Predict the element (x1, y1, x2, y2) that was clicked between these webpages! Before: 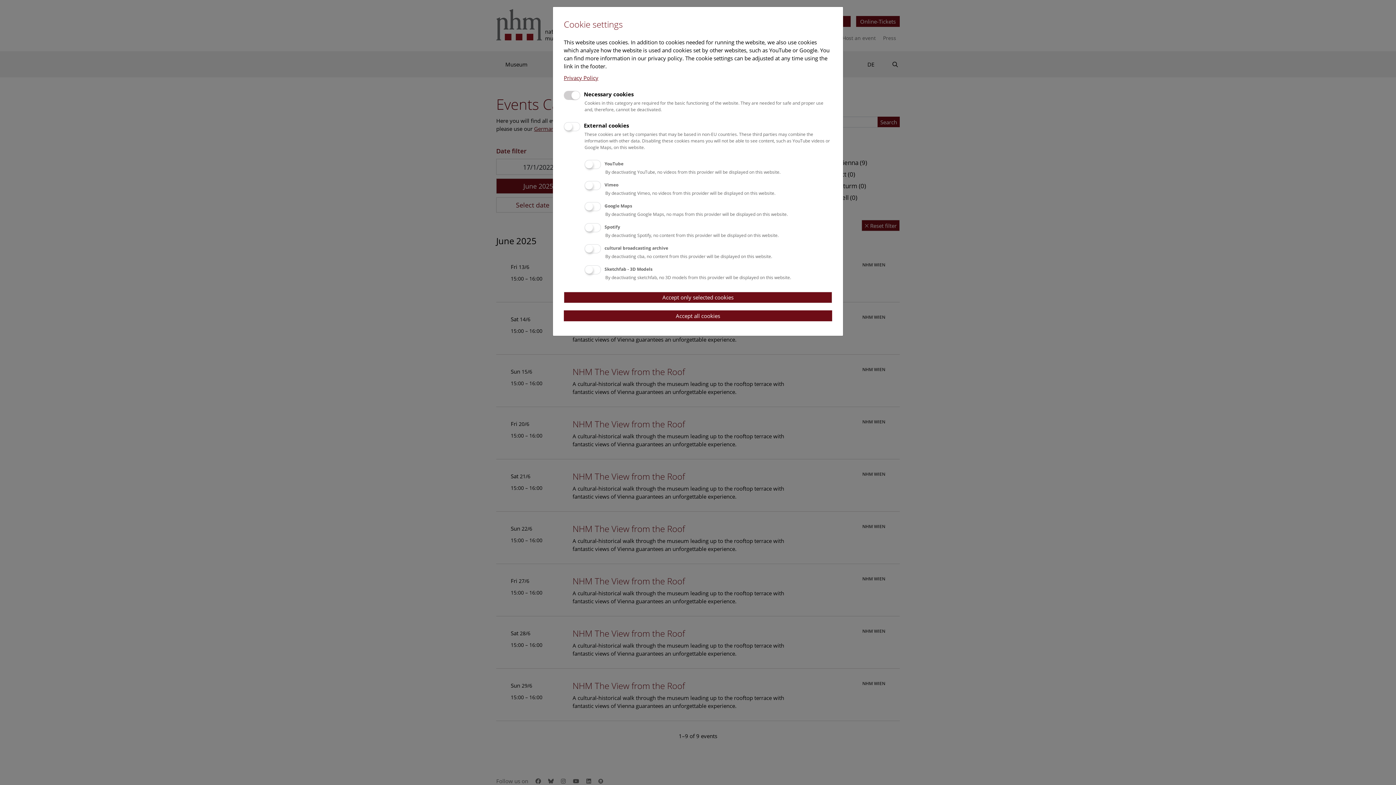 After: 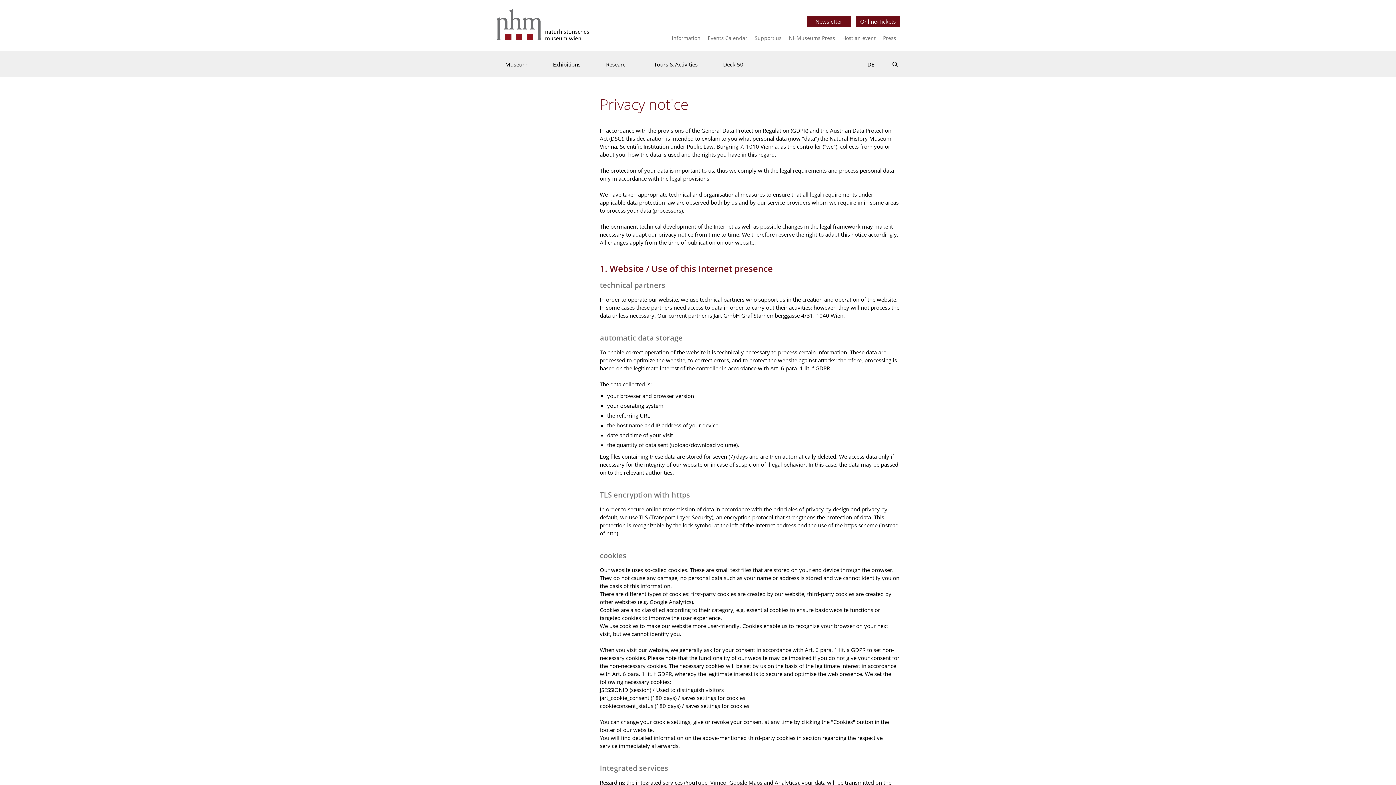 Action: label: Privacy Policy bbox: (564, 74, 598, 81)